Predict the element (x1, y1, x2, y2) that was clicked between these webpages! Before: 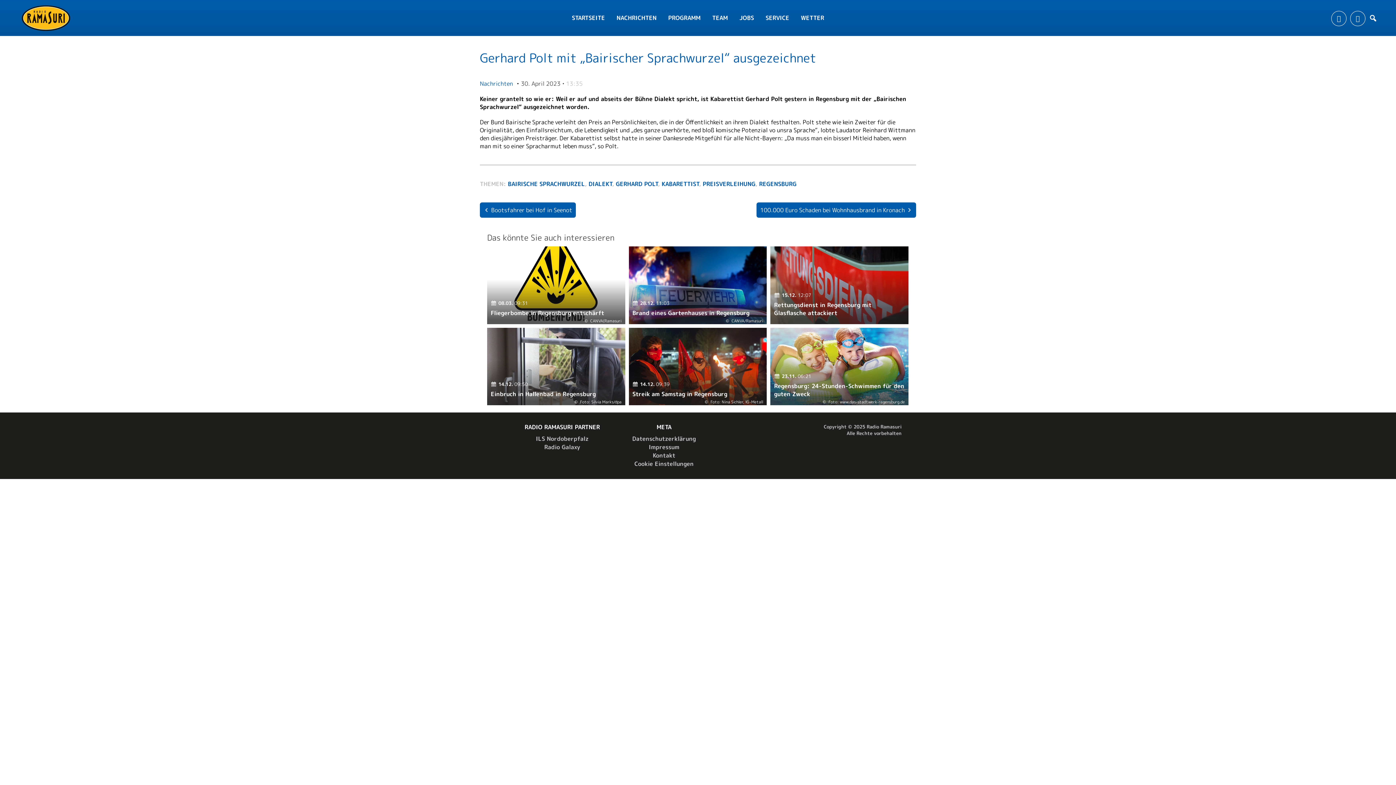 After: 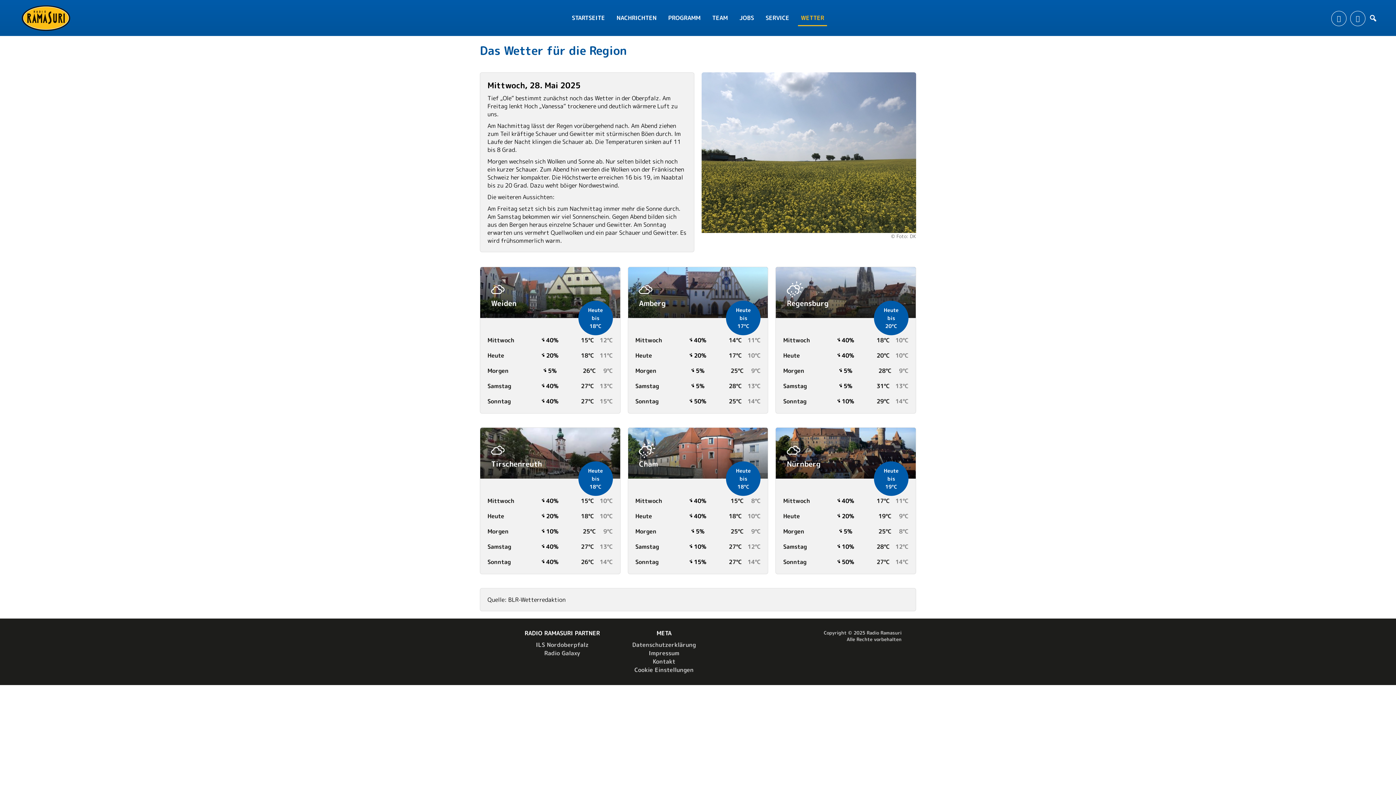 Action: bbox: (795, 0, 830, 36) label: WETTER